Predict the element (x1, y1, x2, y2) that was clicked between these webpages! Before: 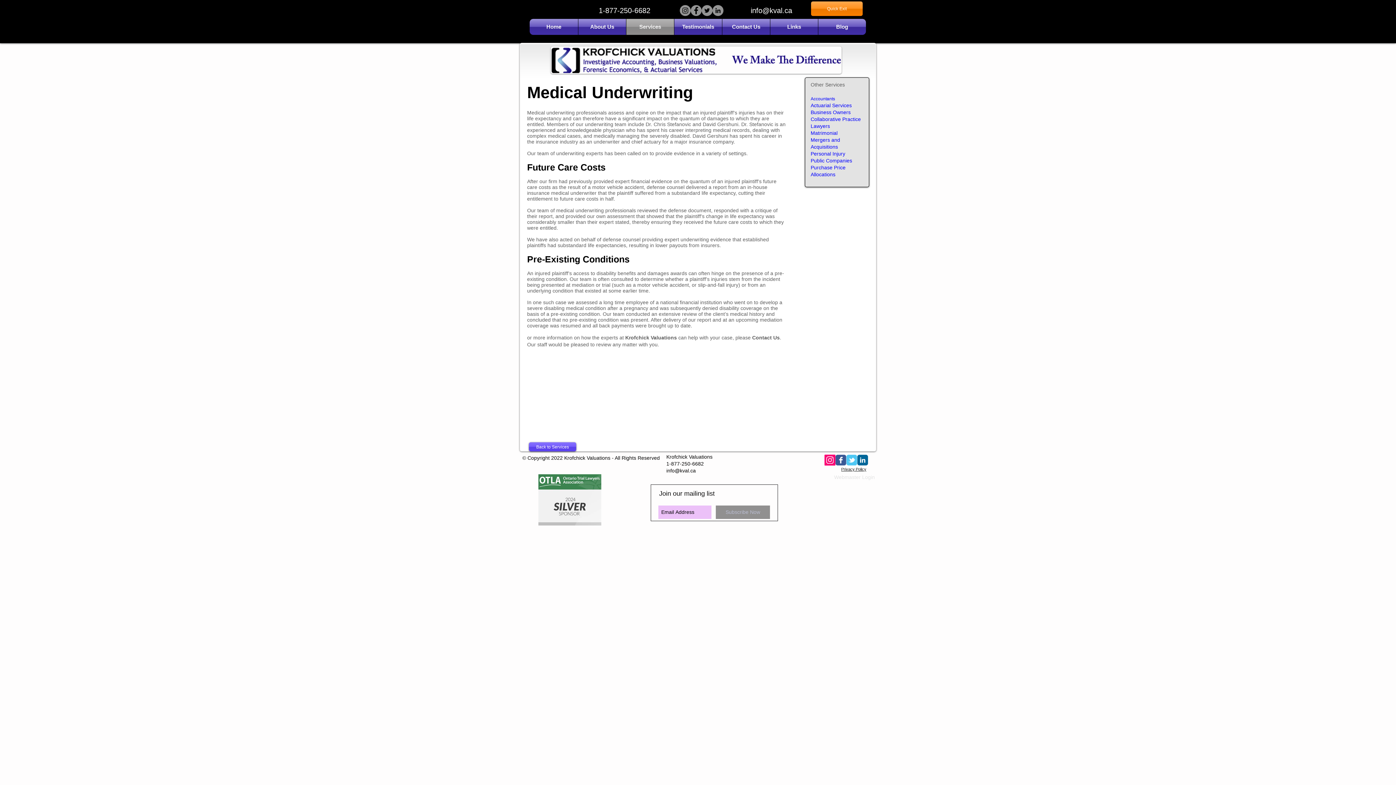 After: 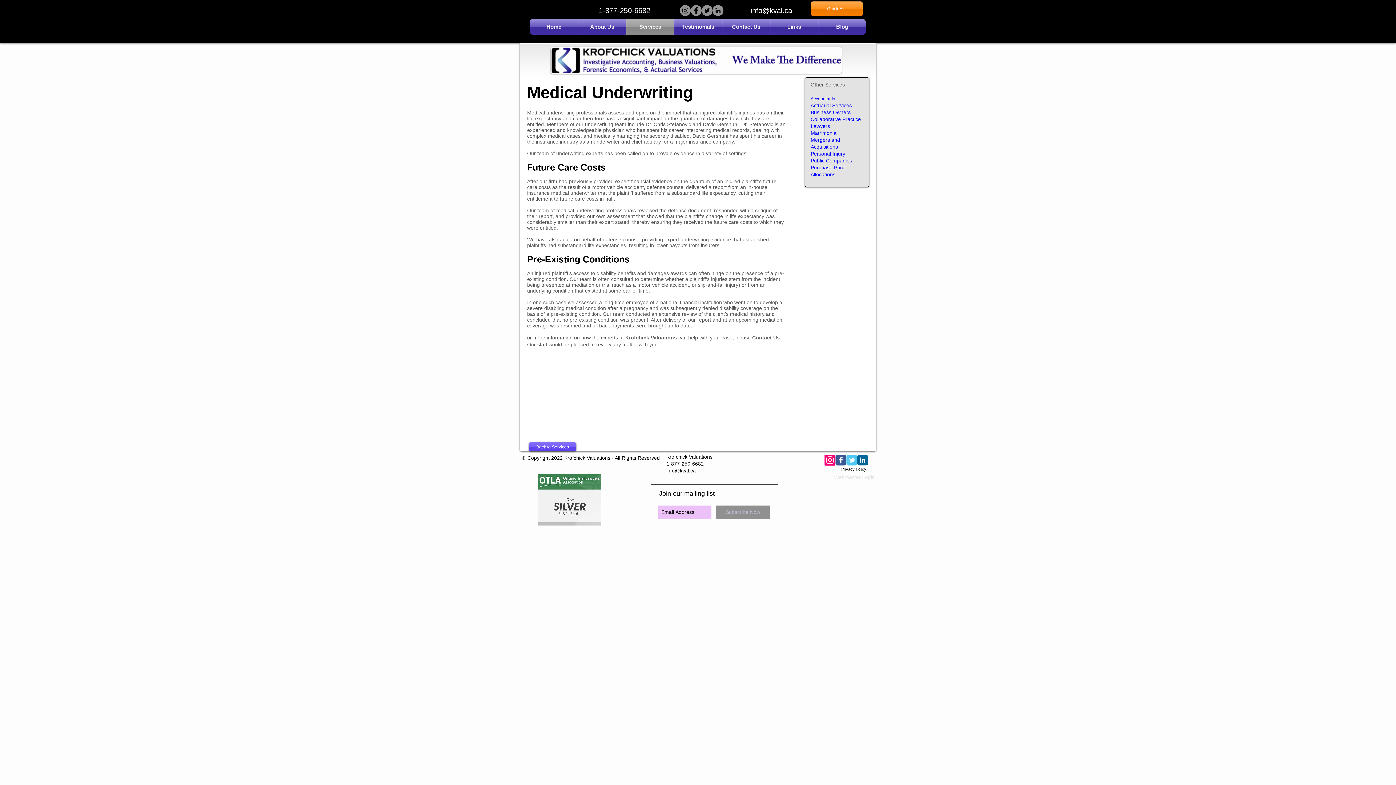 Action: bbox: (666, 469, 696, 473) label: info@kval.ca